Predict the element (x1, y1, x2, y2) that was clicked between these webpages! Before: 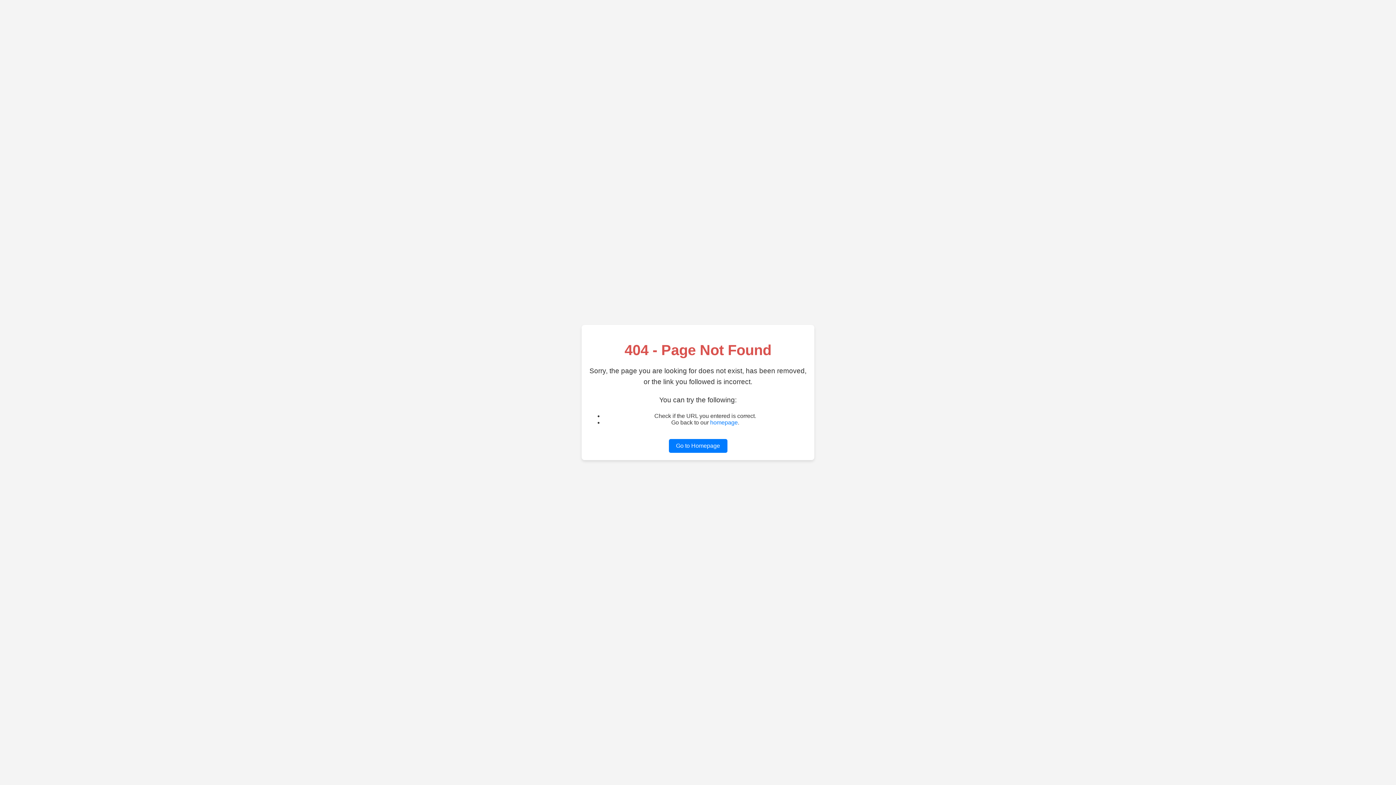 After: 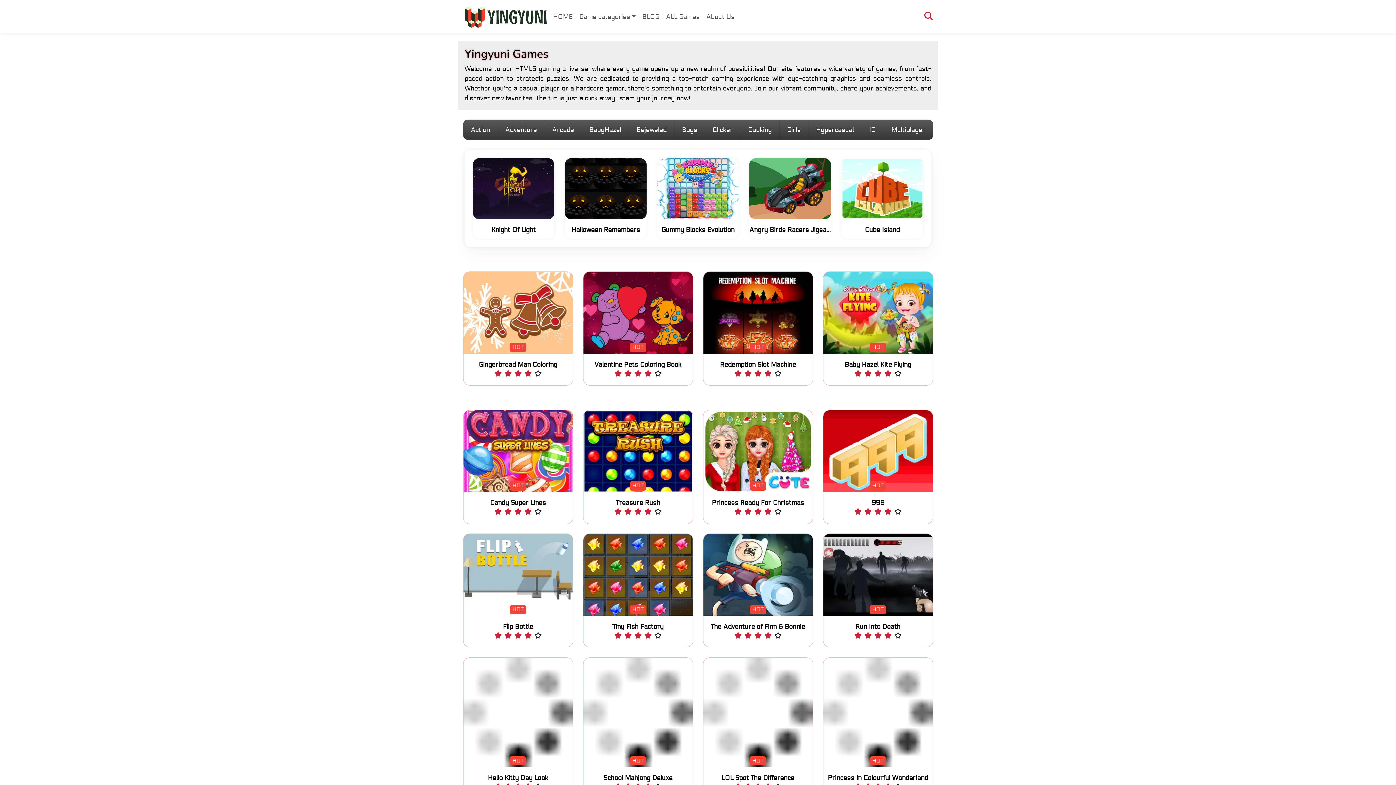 Action: bbox: (710, 419, 738, 425) label: homepage